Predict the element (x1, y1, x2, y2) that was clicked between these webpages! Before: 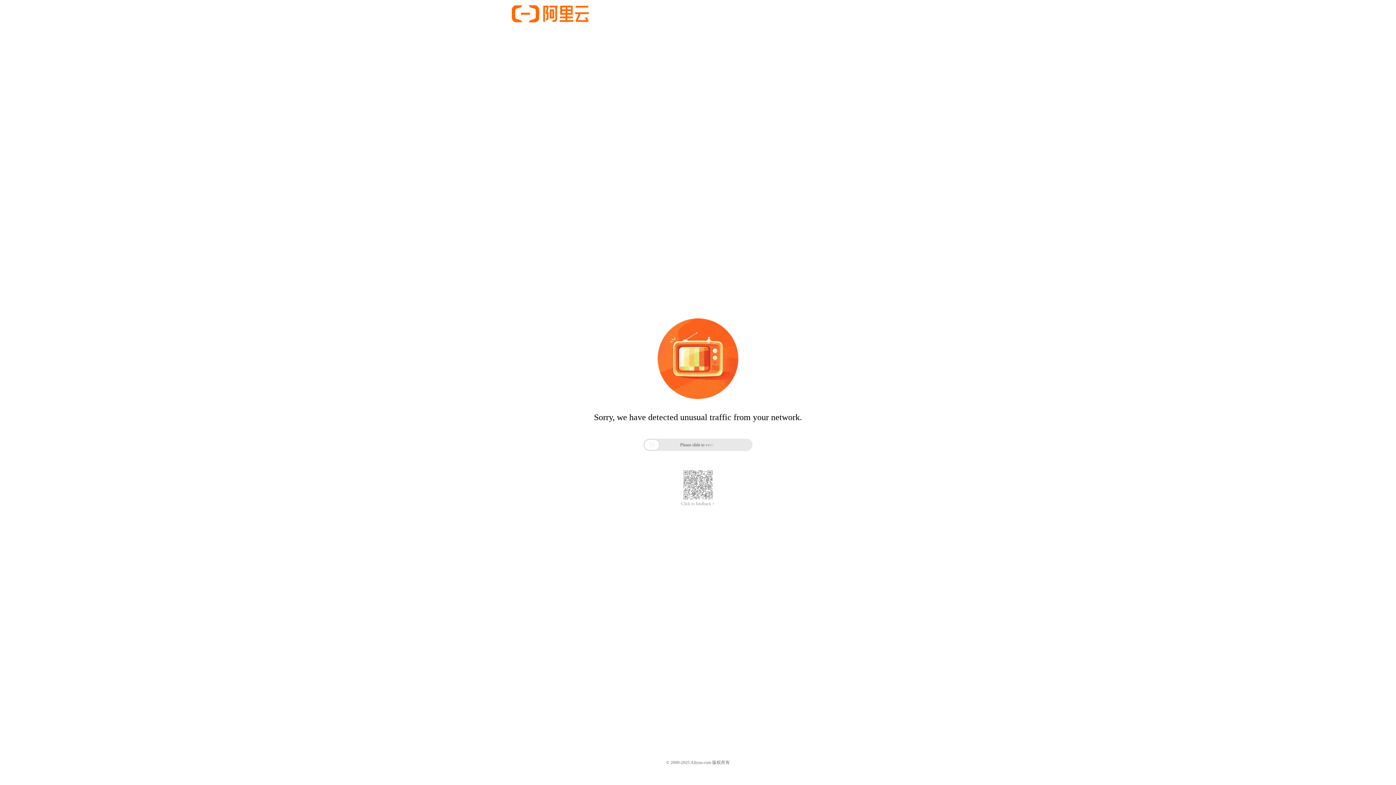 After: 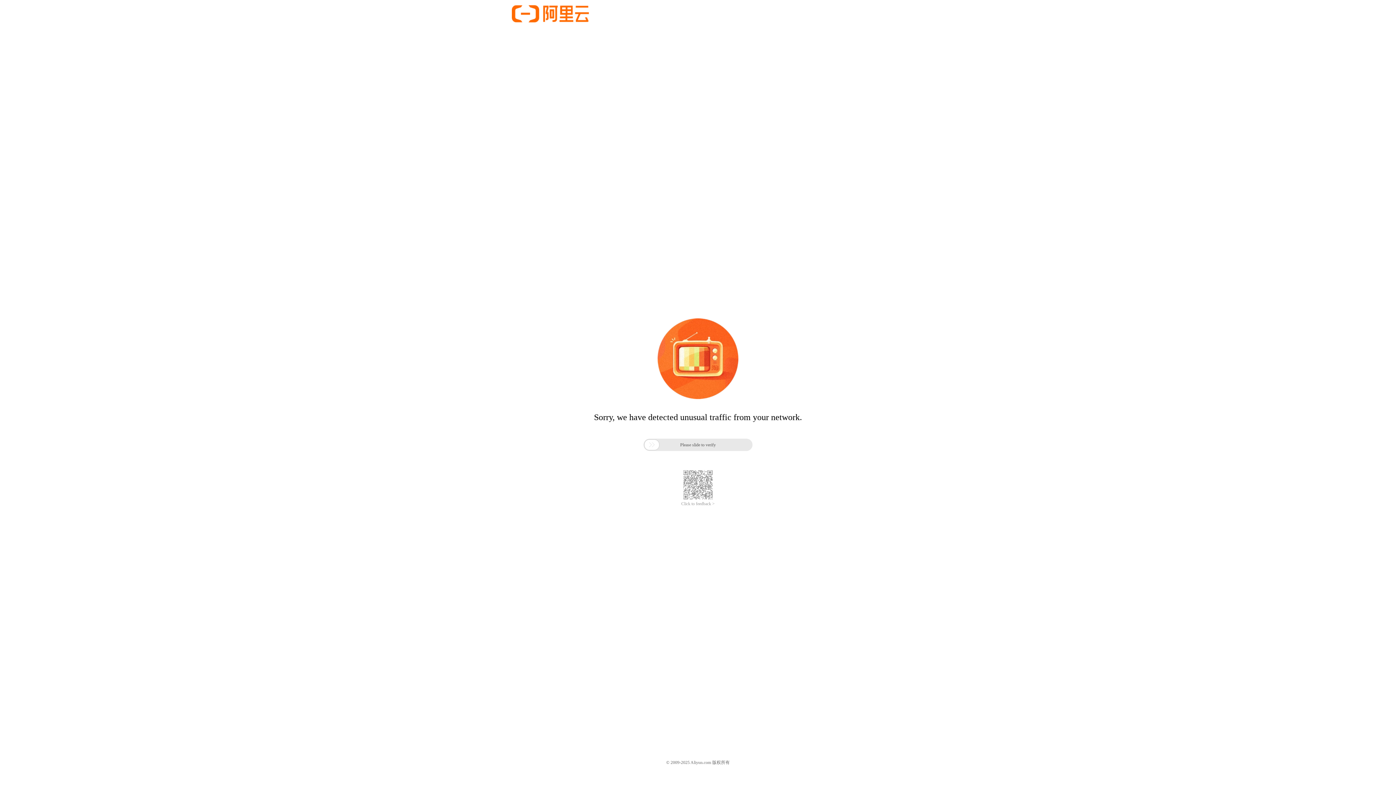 Action: label: Click to feedback > bbox: (681, 501, 714, 506)